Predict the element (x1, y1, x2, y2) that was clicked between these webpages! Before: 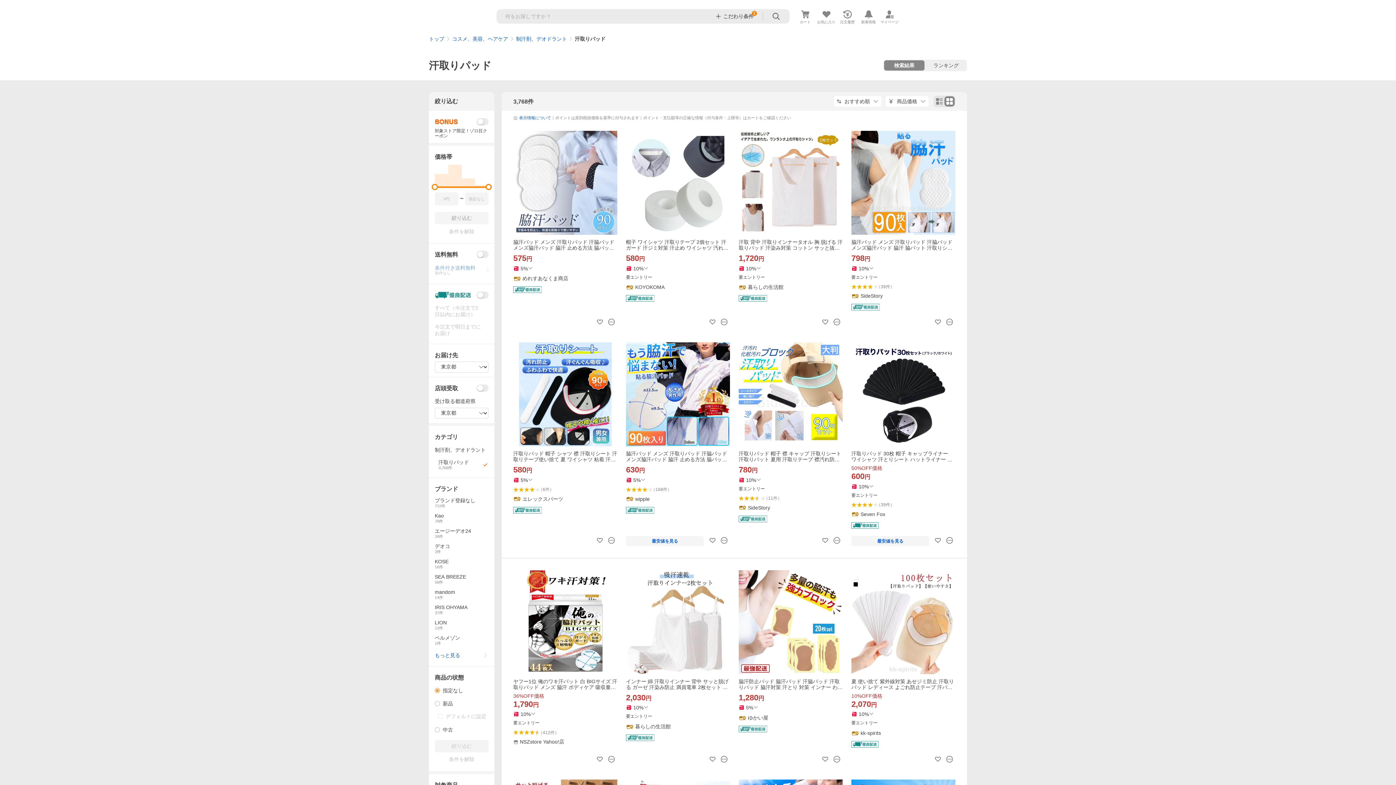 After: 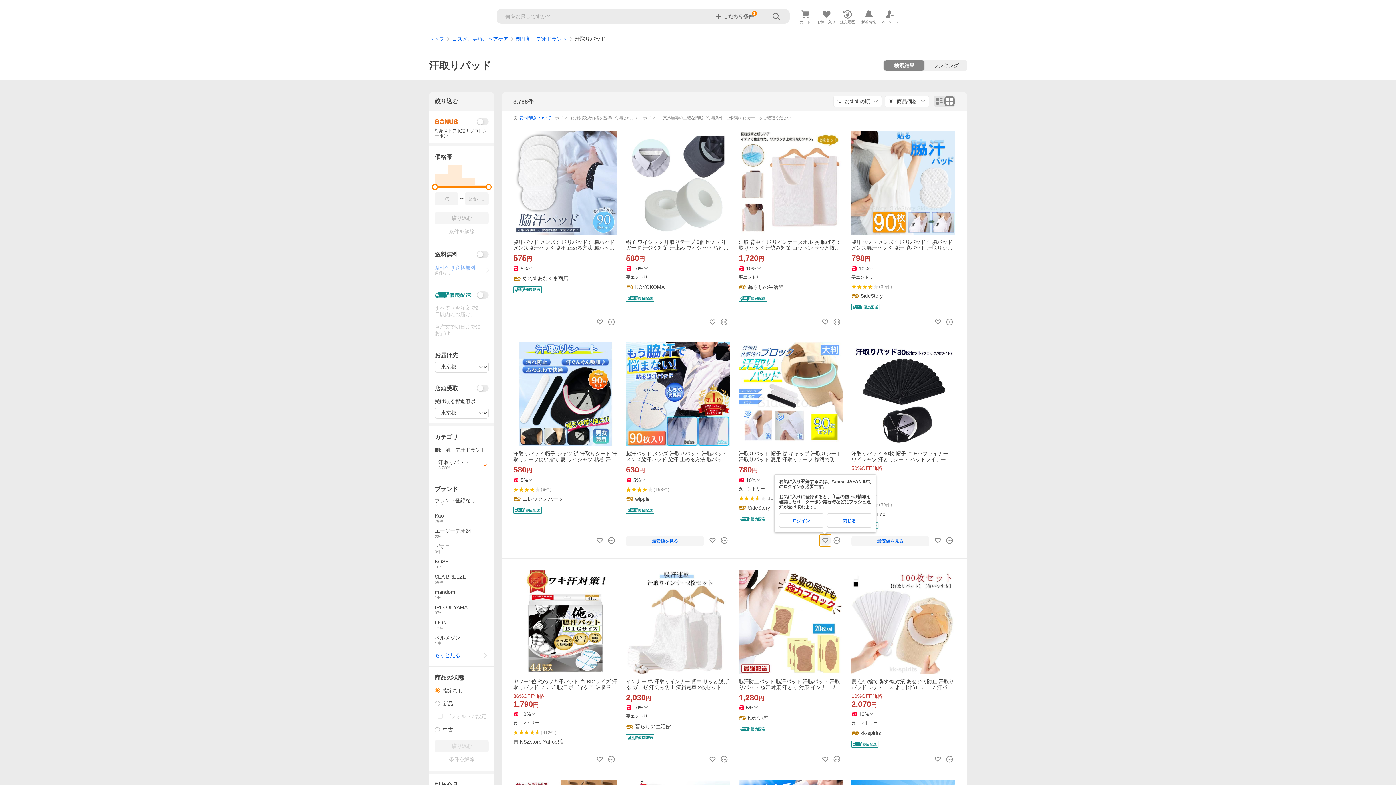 Action: bbox: (819, 534, 831, 546)